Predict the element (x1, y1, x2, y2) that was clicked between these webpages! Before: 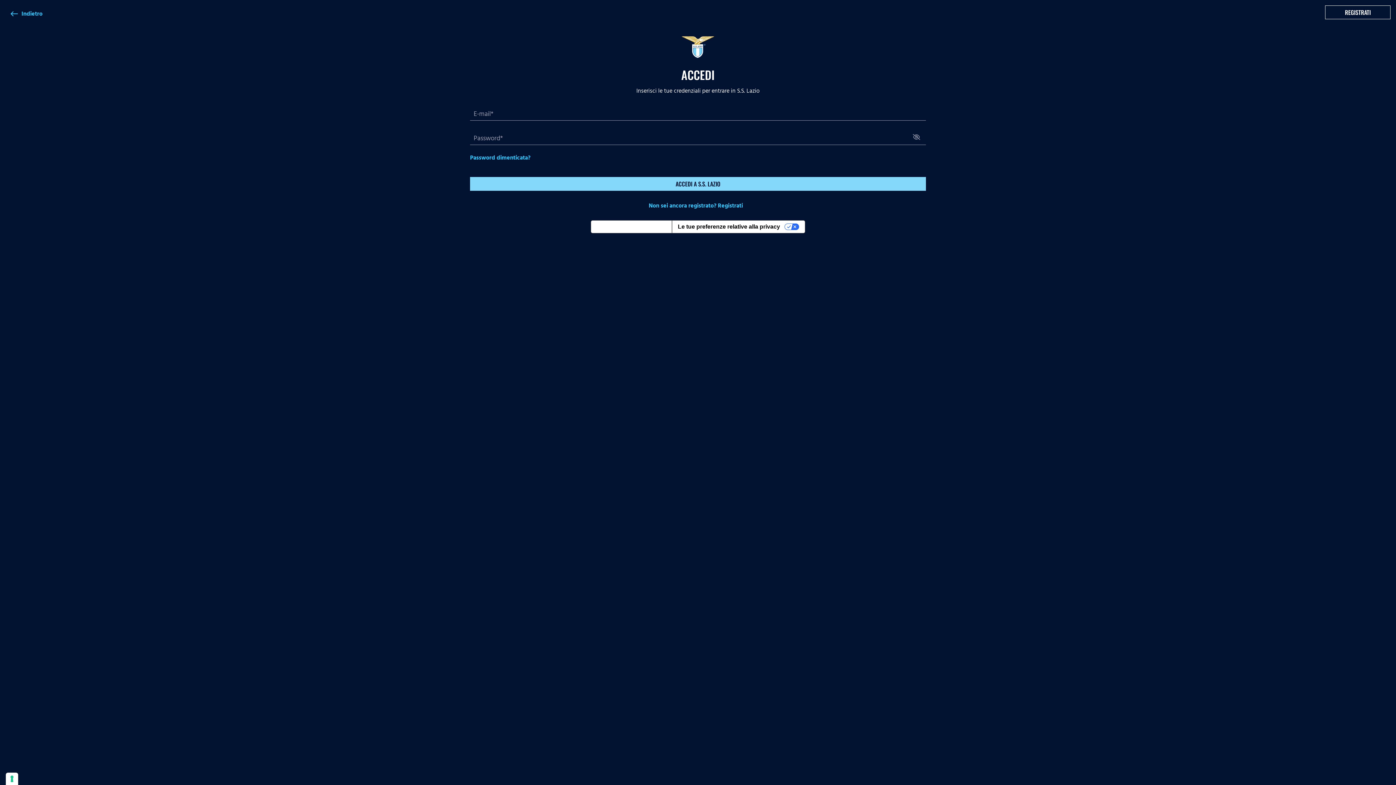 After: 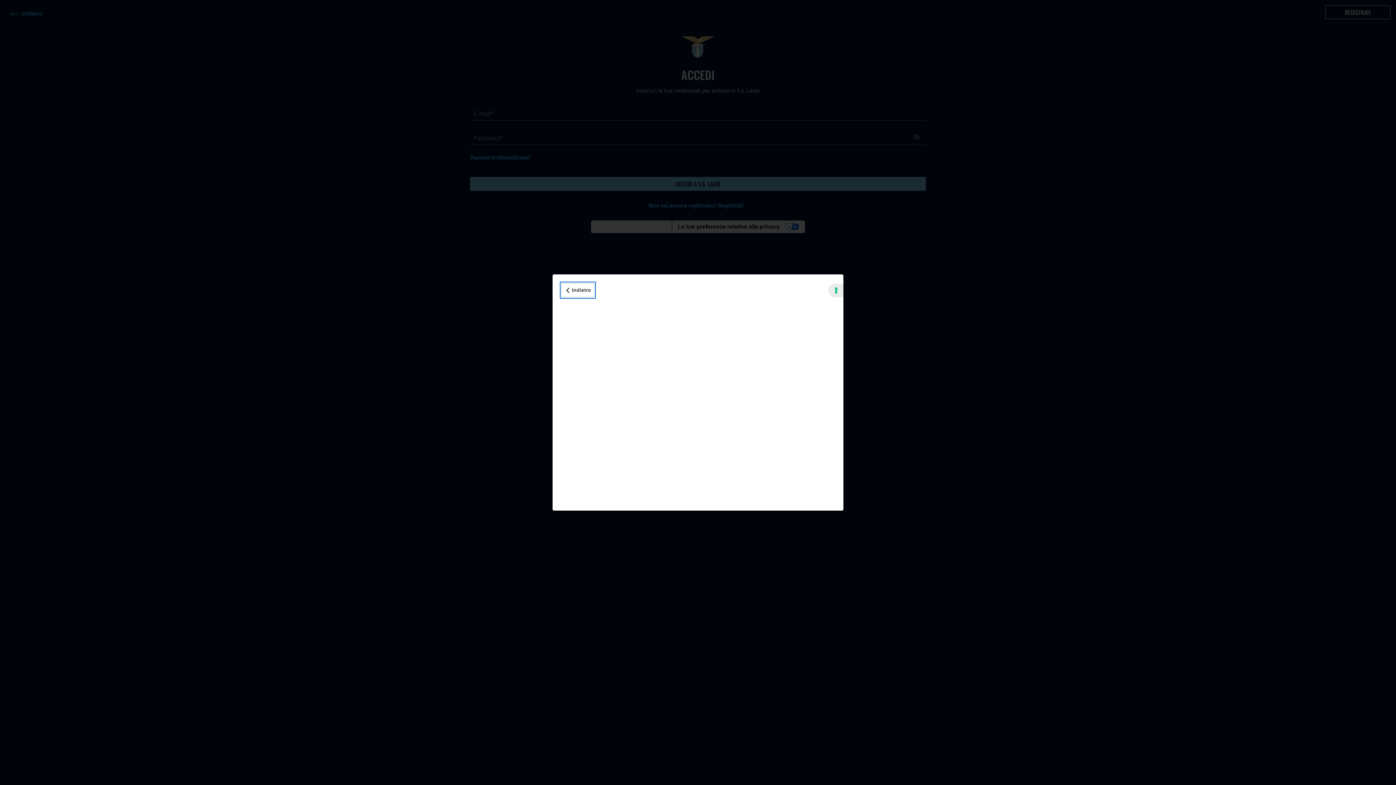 Action: label: Informativa sulla raccolta bbox: (591, 220, 671, 233)